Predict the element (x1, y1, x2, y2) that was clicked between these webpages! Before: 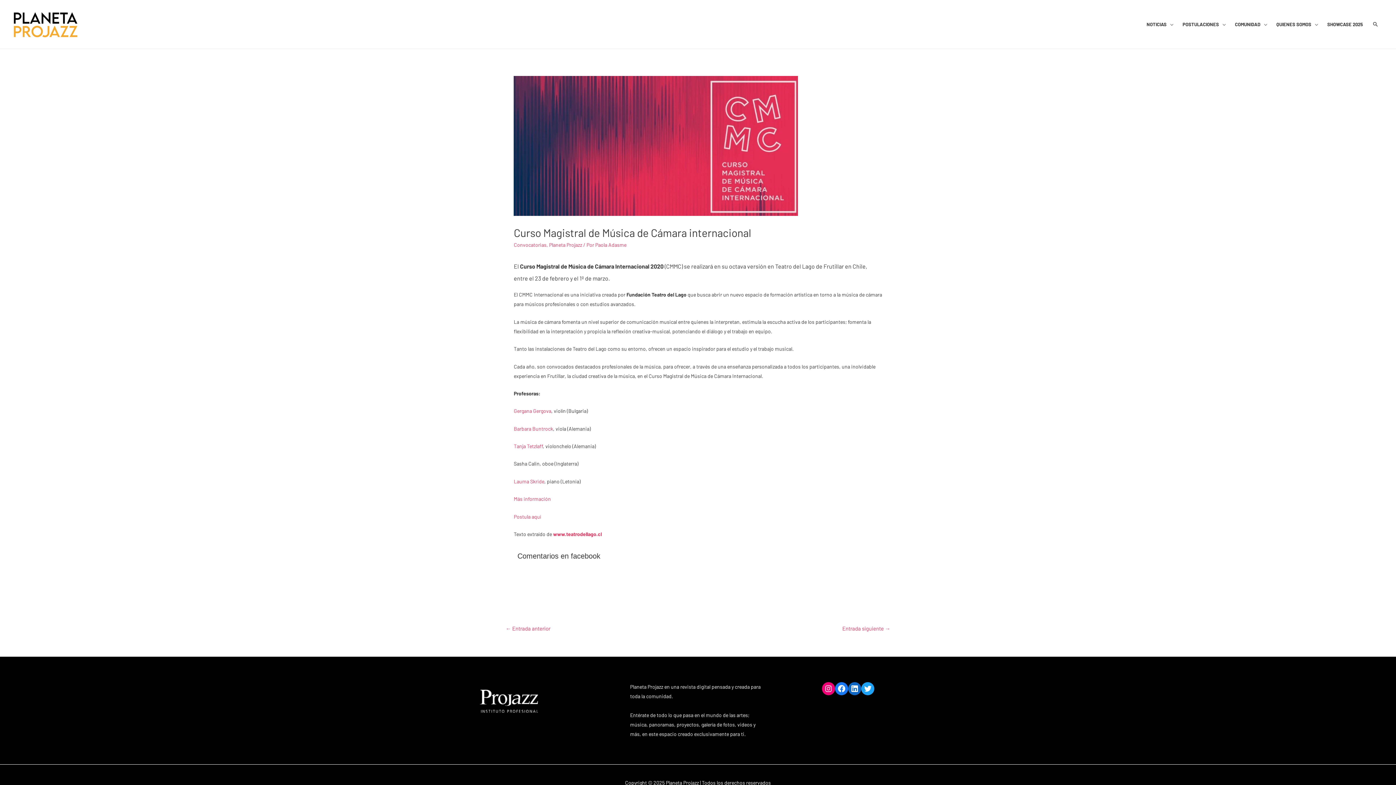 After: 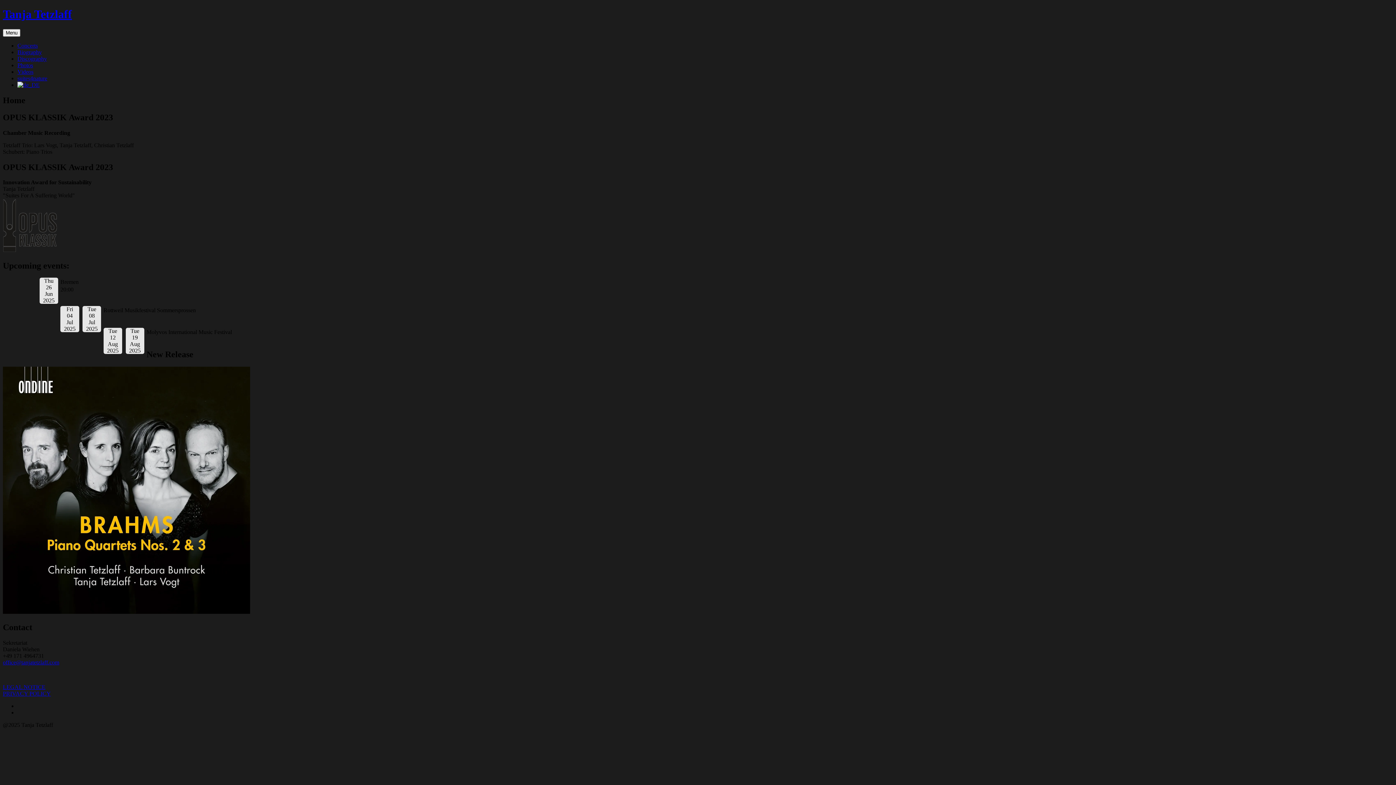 Action: bbox: (513, 443, 543, 449) label: Tanja Tetzlaff